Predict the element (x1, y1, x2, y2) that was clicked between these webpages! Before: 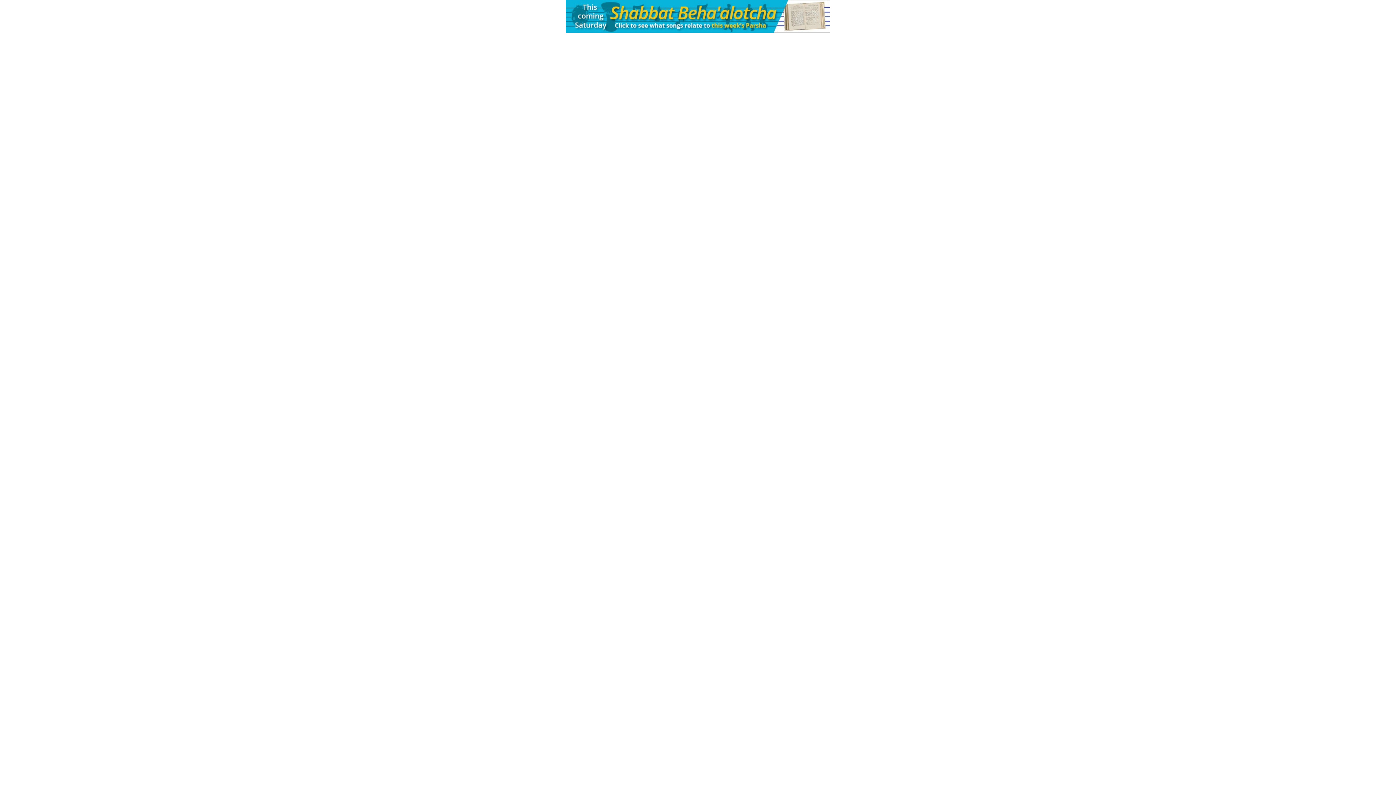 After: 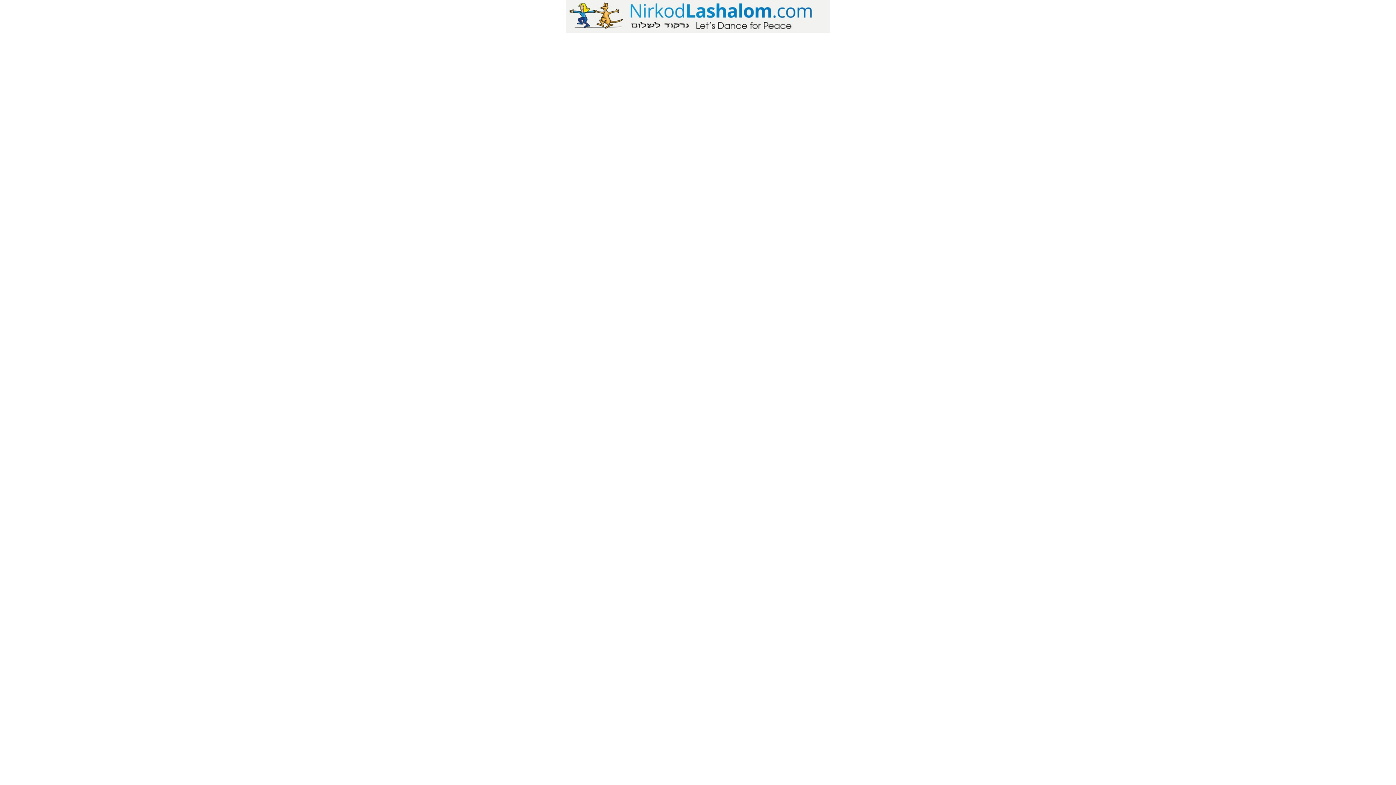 Action: bbox: (565, 27, 830, 33)